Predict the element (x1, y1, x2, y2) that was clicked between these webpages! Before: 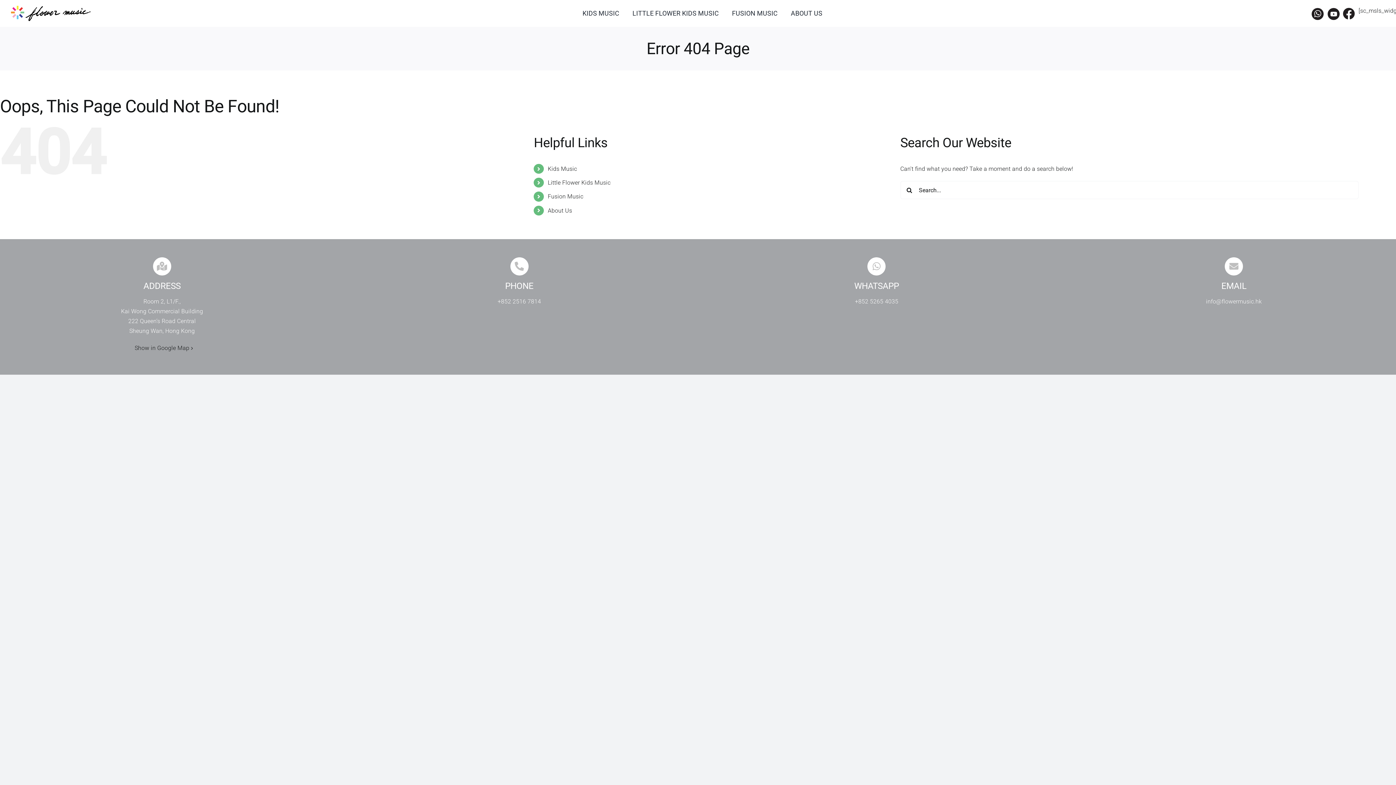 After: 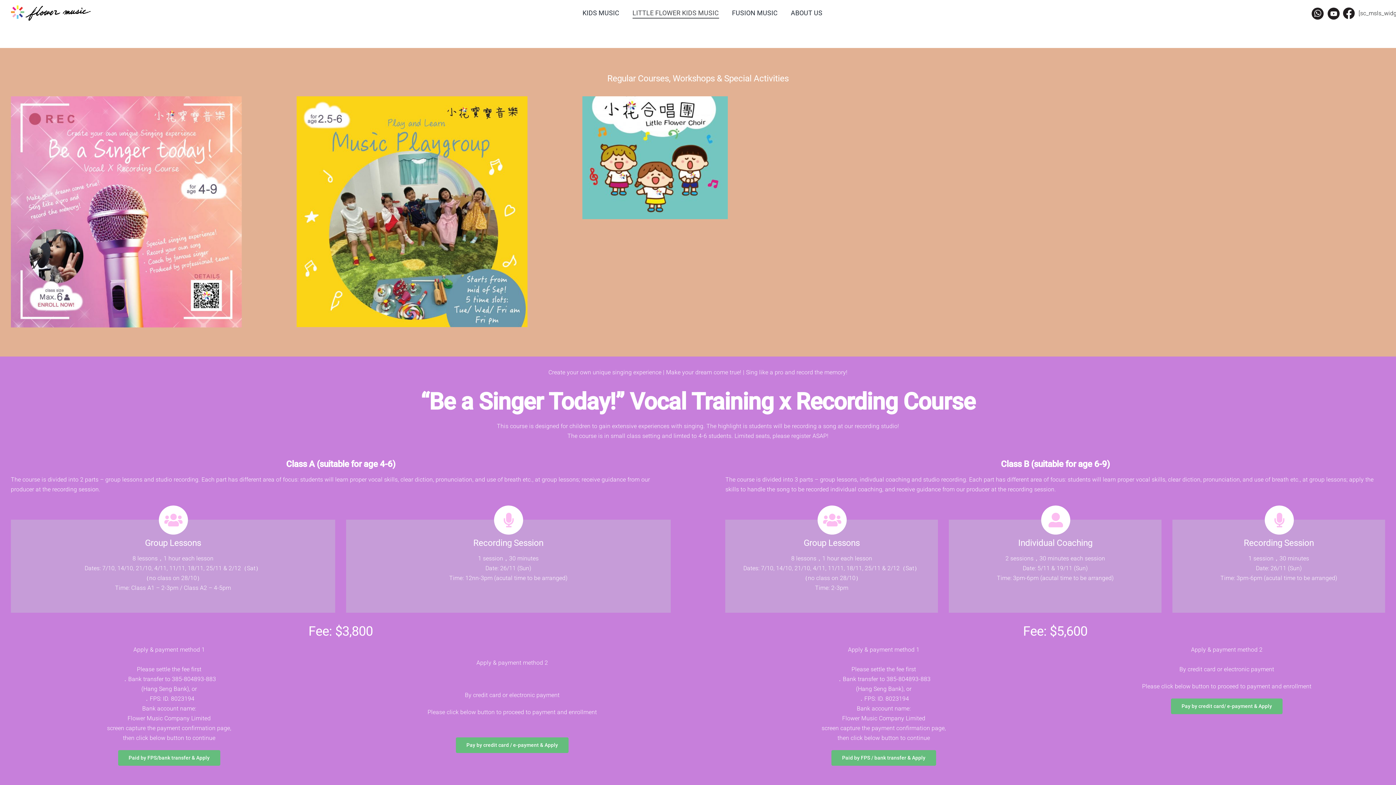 Action: bbox: (547, 179, 610, 186) label: Little Flower Kids Music